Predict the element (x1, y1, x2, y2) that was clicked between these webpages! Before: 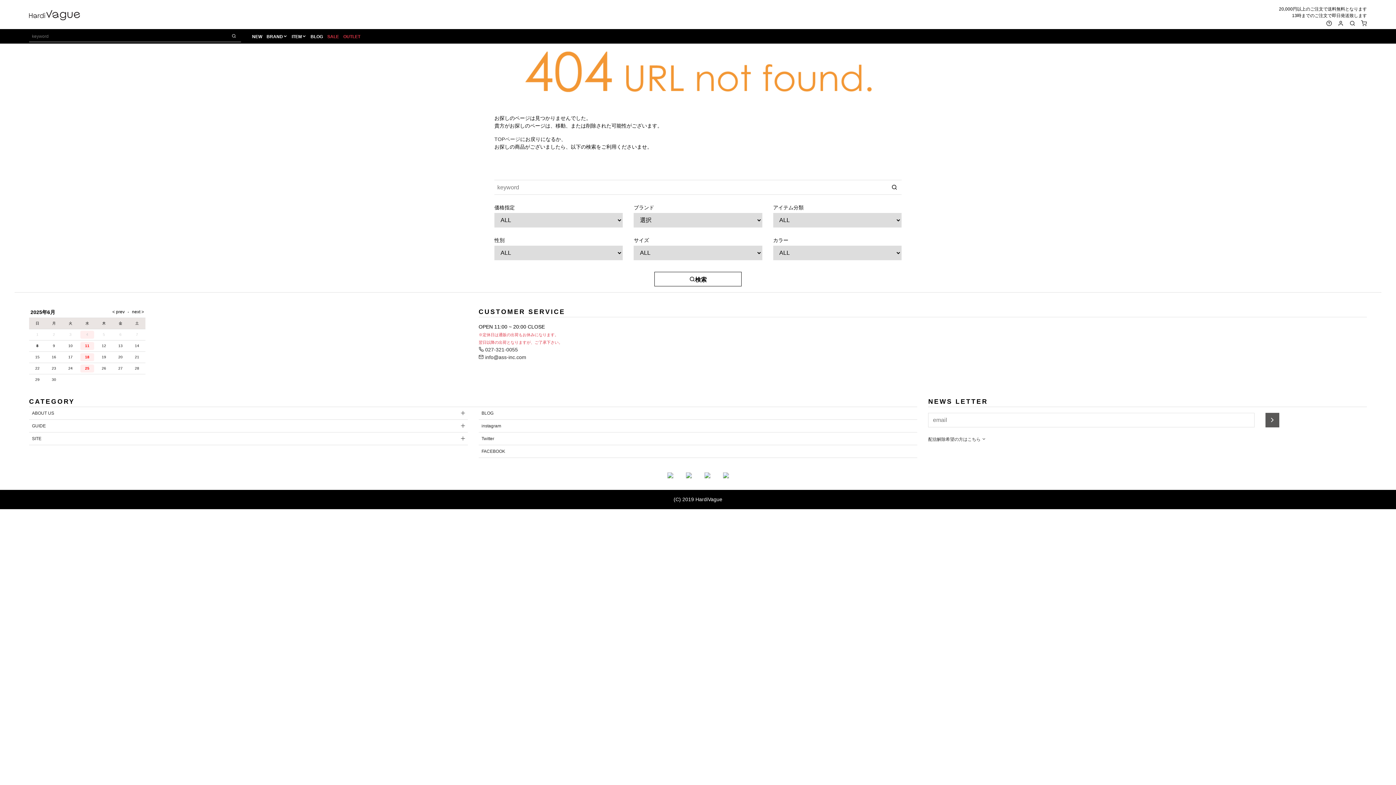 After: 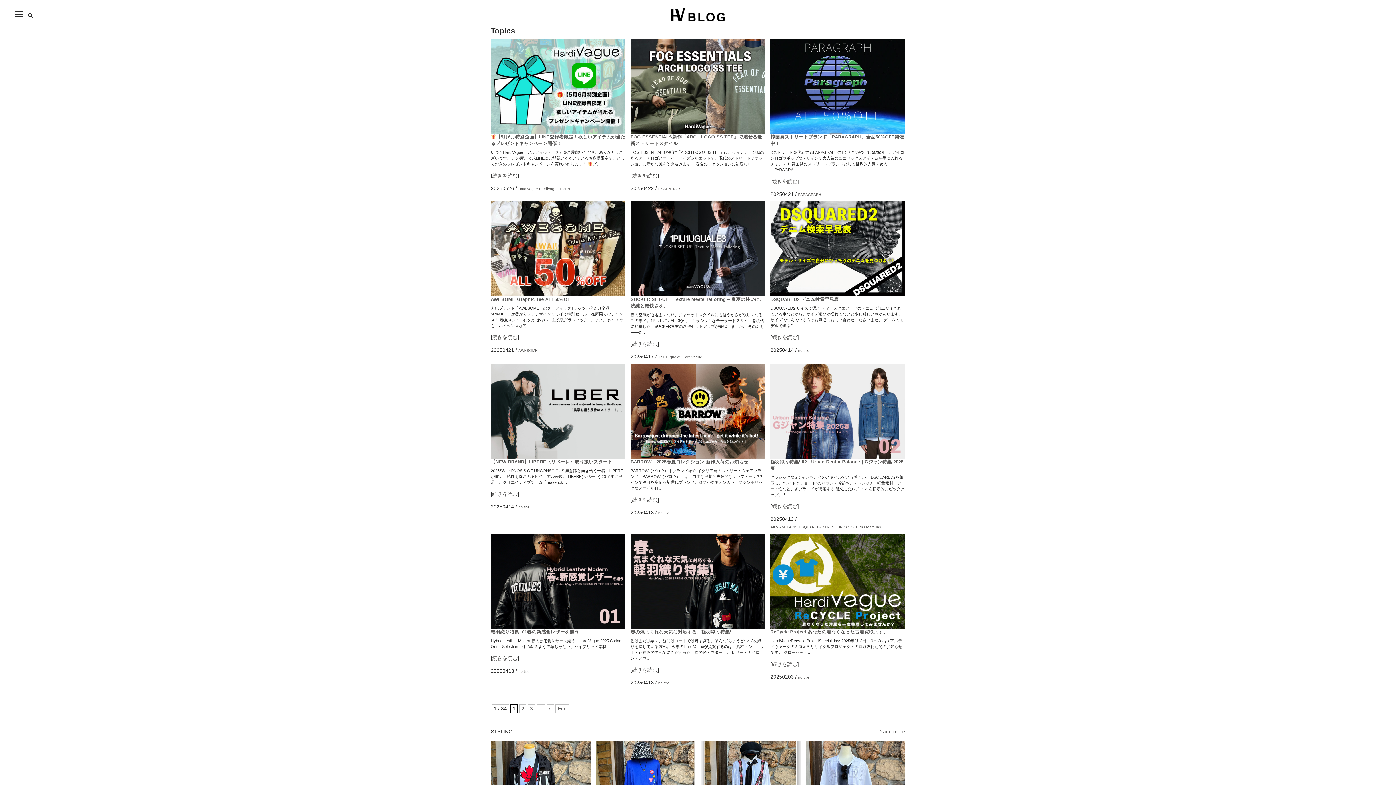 Action: bbox: (478, 407, 917, 419) label: BLOG